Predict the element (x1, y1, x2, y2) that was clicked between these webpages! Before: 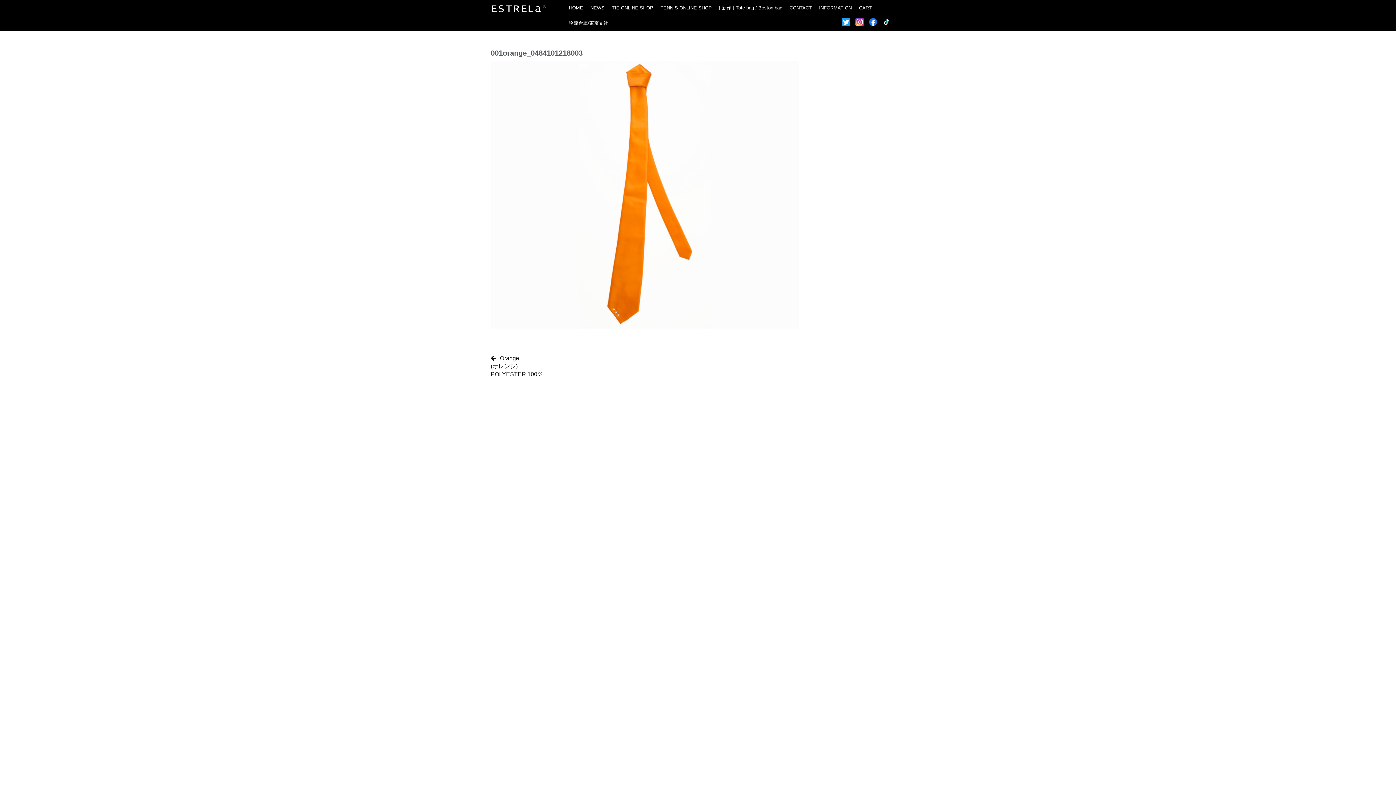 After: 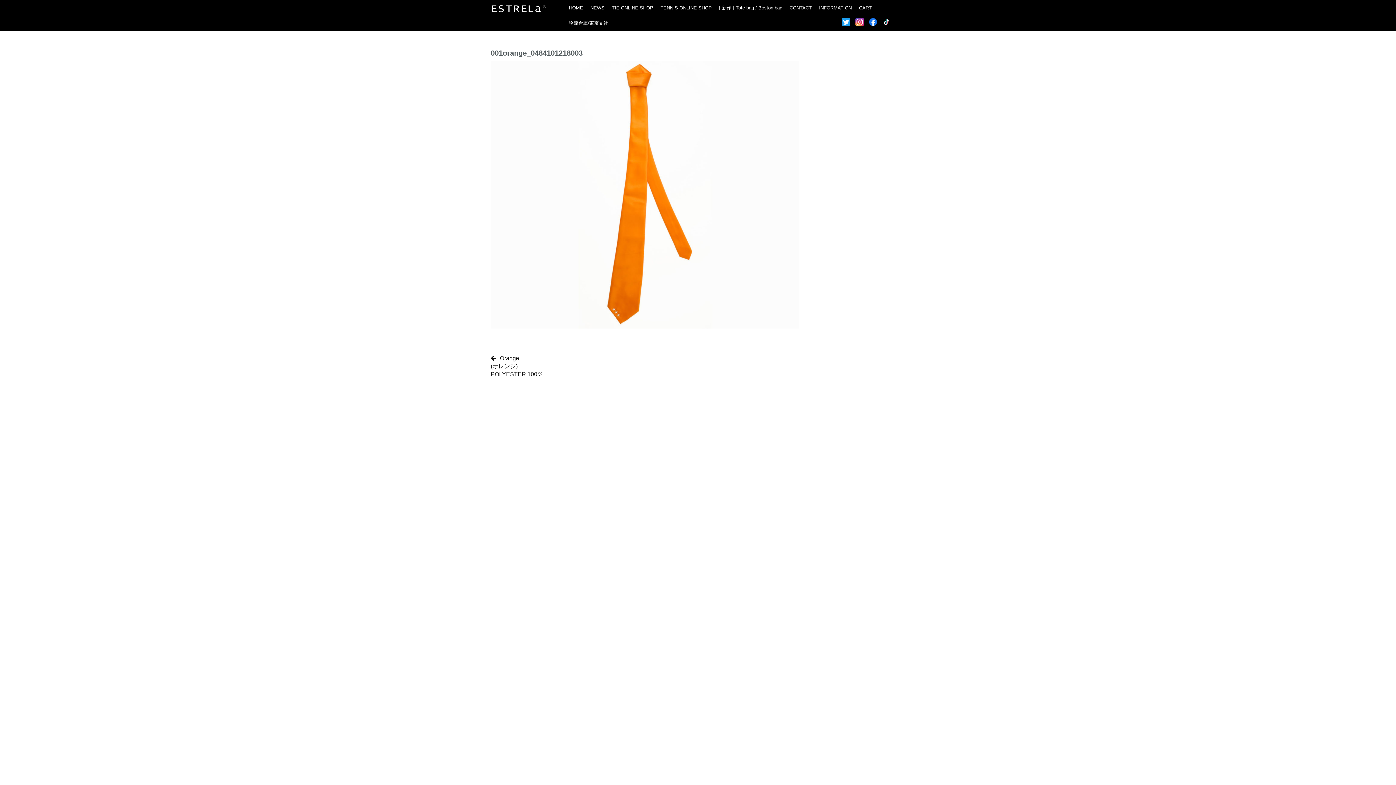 Action: bbox: (842, 16, 854, 22)